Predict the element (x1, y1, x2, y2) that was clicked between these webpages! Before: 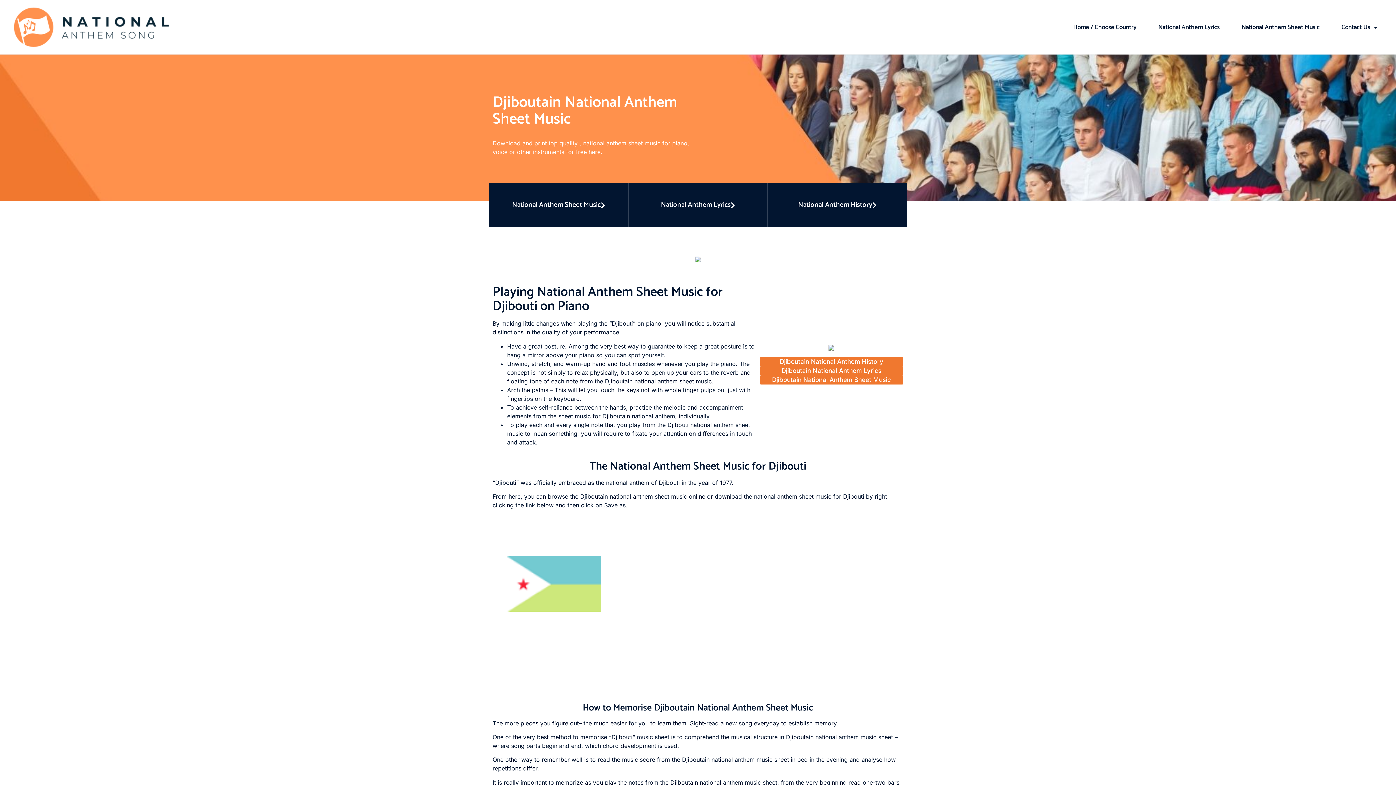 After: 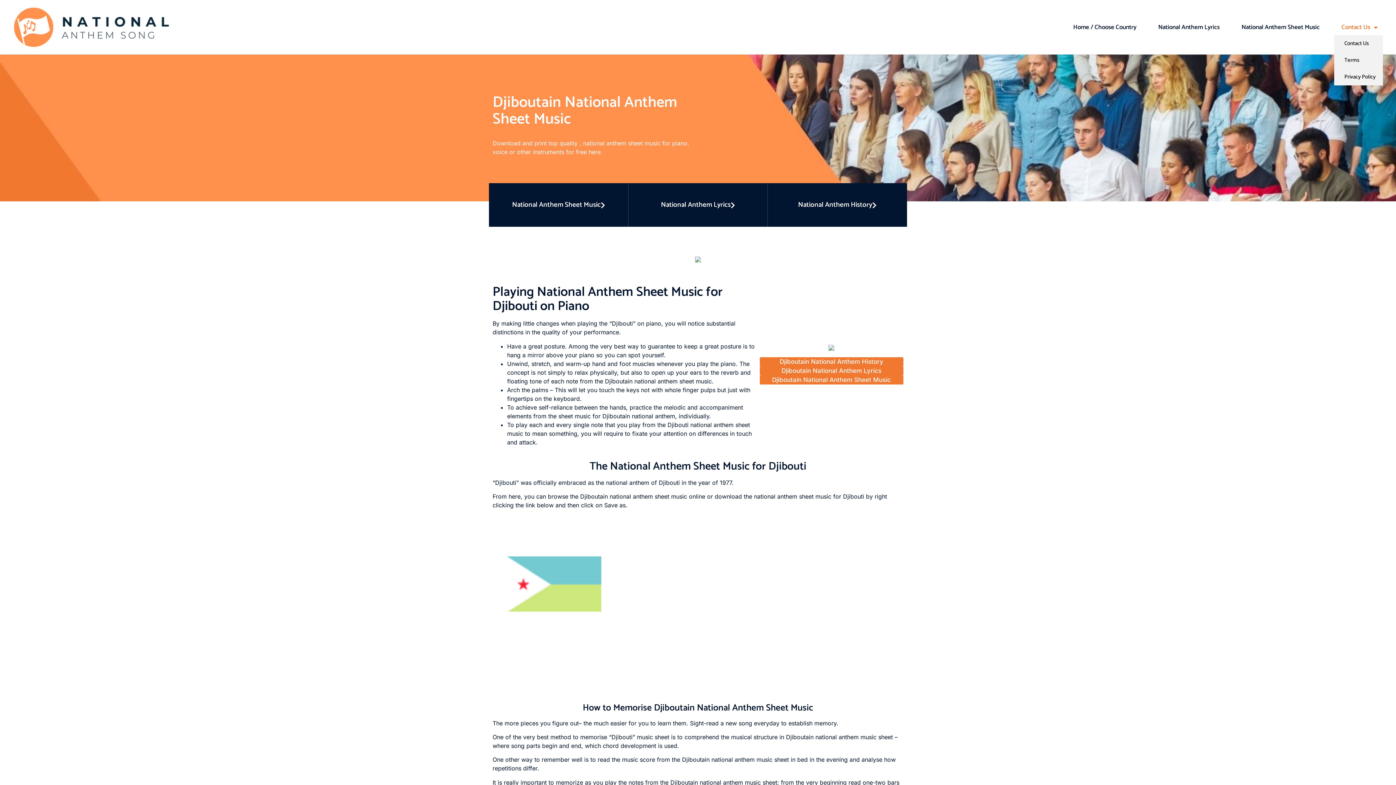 Action: label: Contact Us bbox: (1334, 19, 1385, 35)